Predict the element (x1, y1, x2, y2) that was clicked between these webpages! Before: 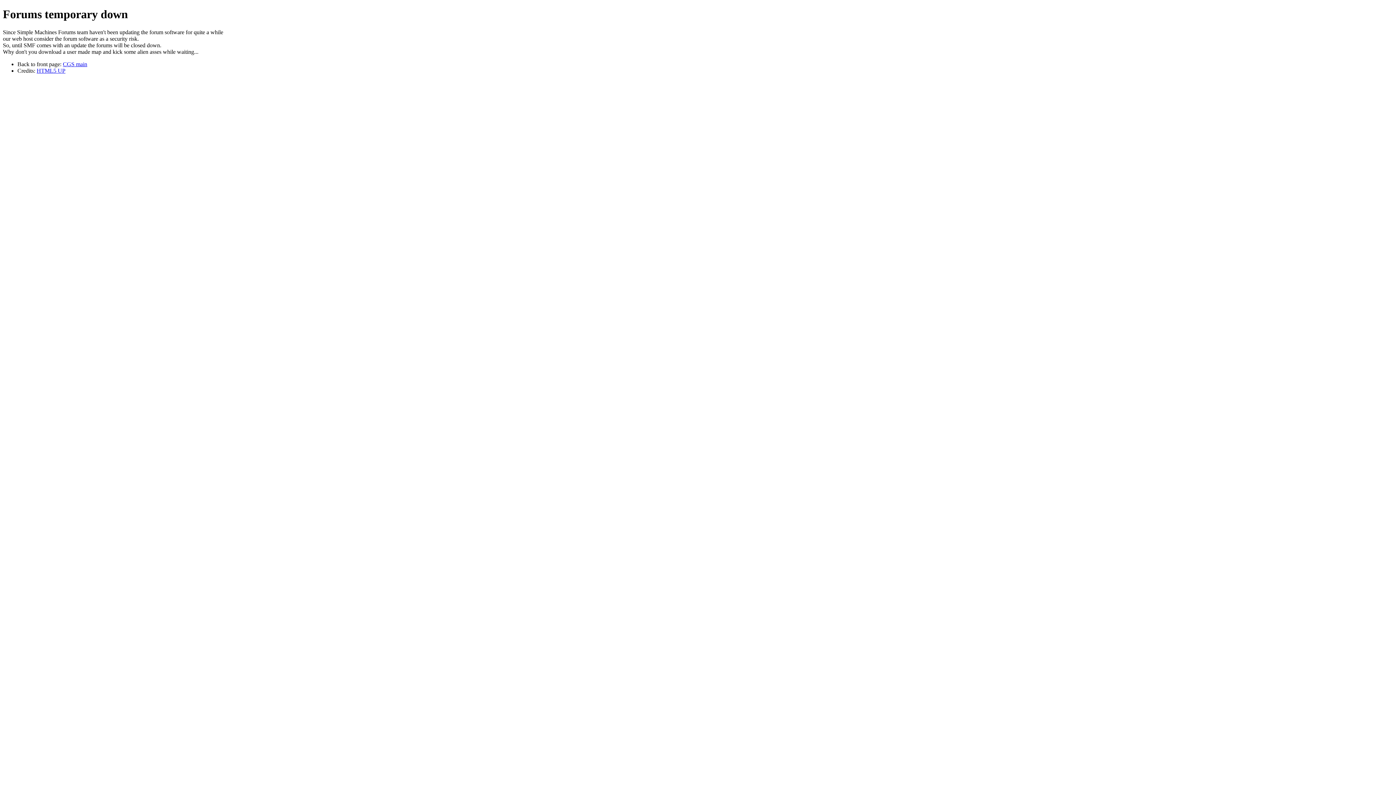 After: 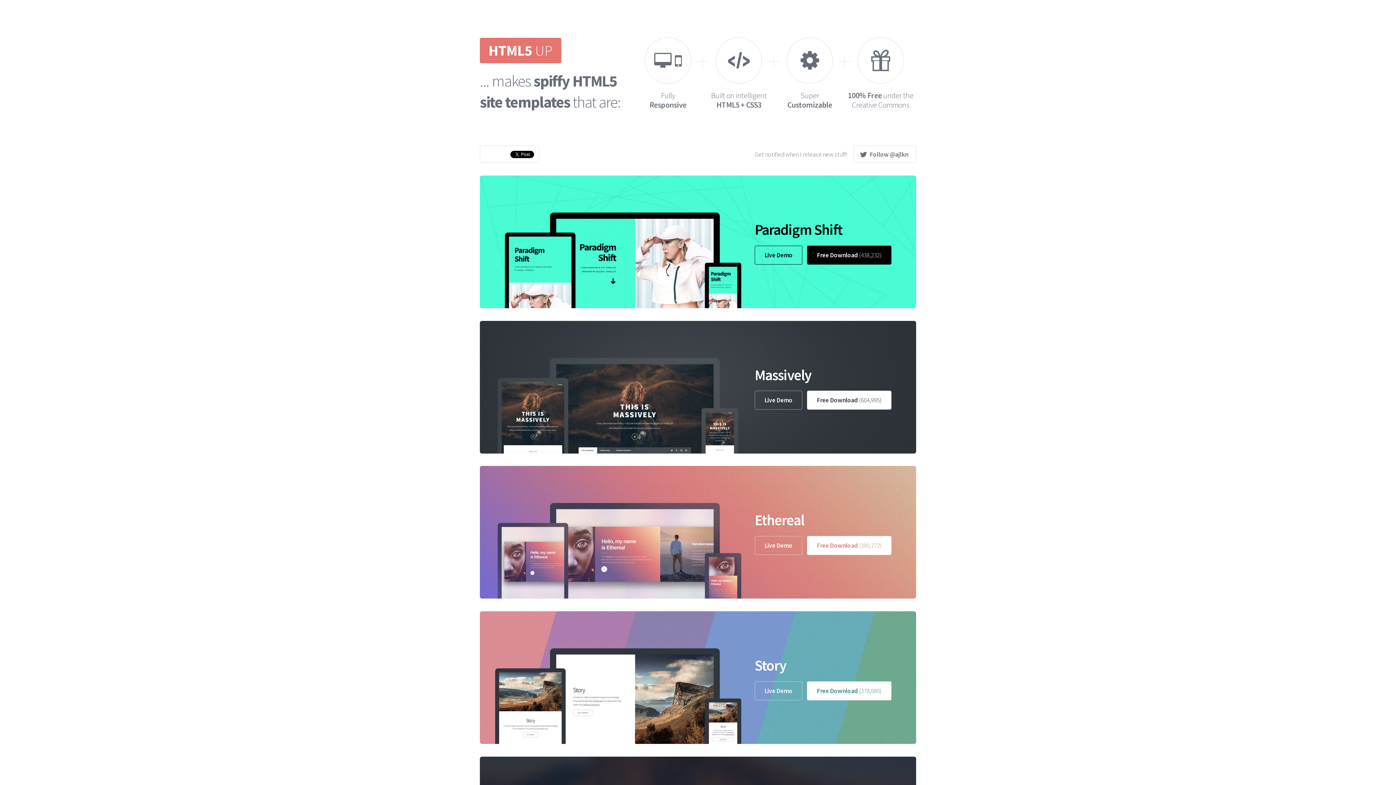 Action: label: HTML5 UP bbox: (36, 67, 65, 73)